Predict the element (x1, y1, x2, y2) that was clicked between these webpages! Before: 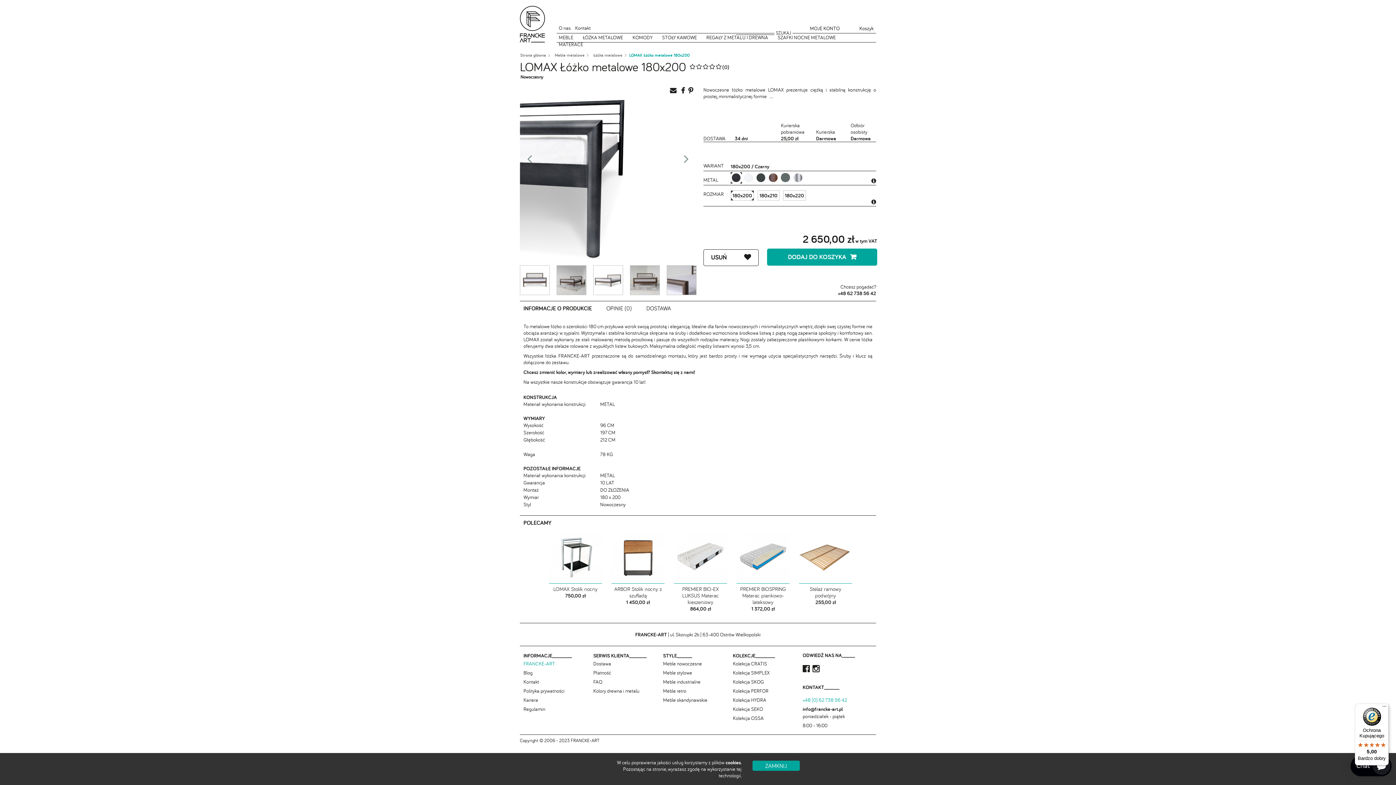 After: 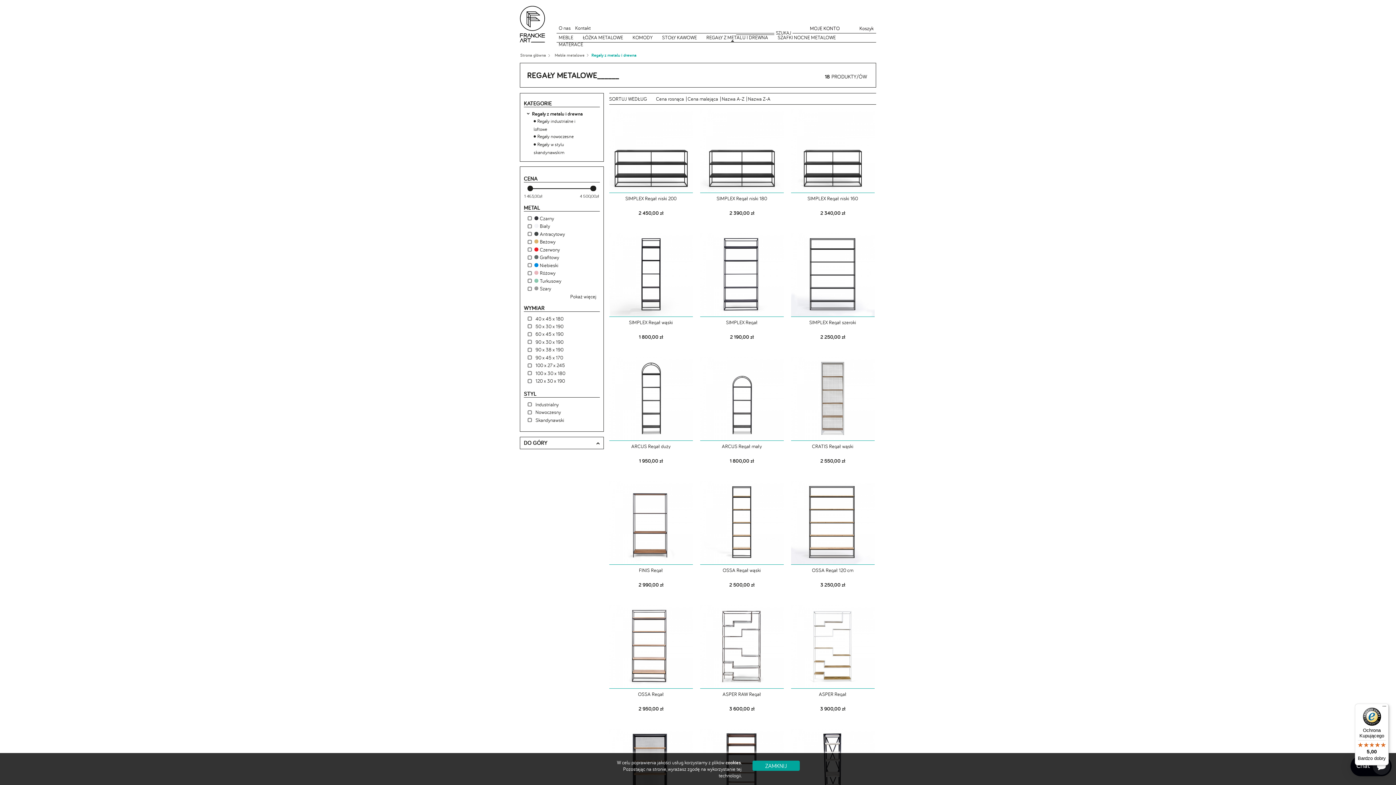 Action: bbox: (704, 33, 775, 41) label: REGAŁY Z METALU I DREWNA